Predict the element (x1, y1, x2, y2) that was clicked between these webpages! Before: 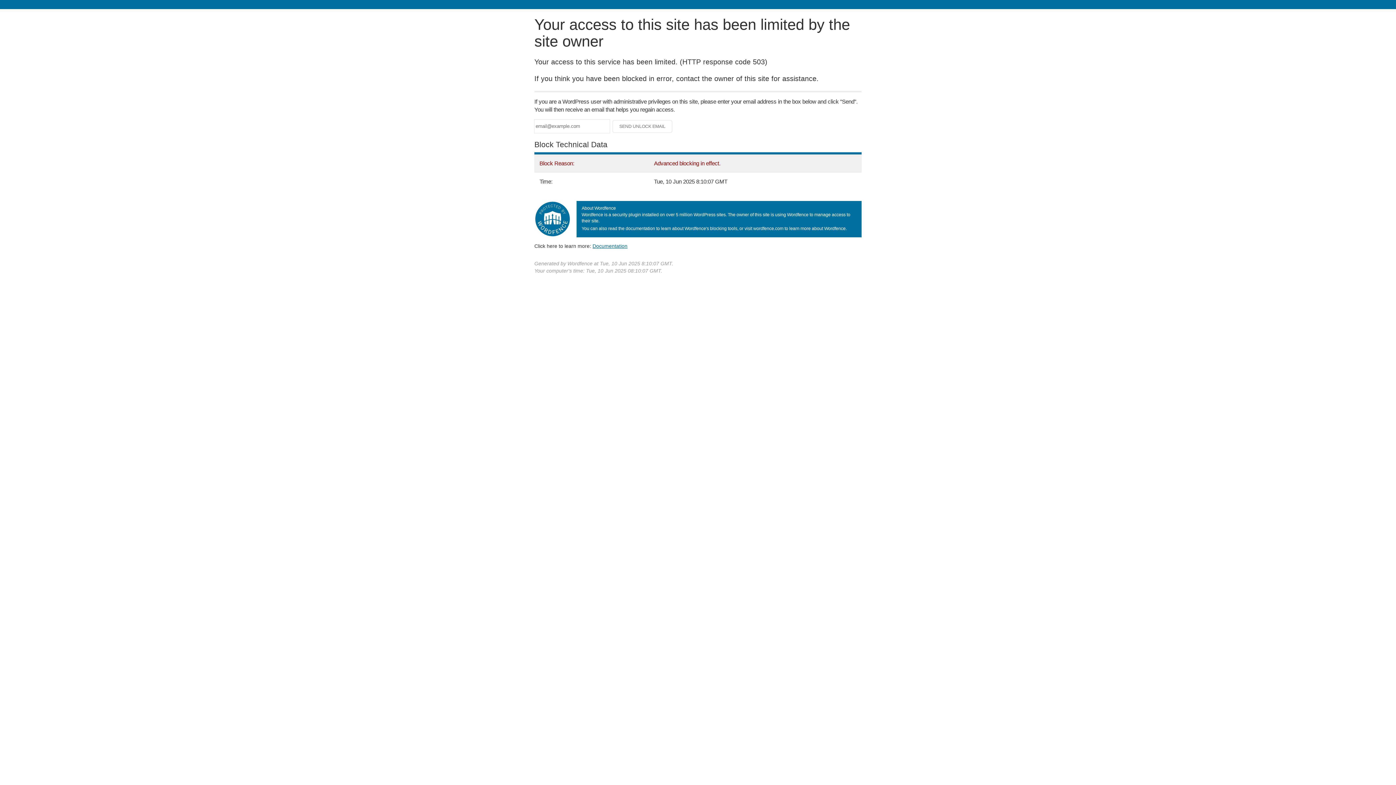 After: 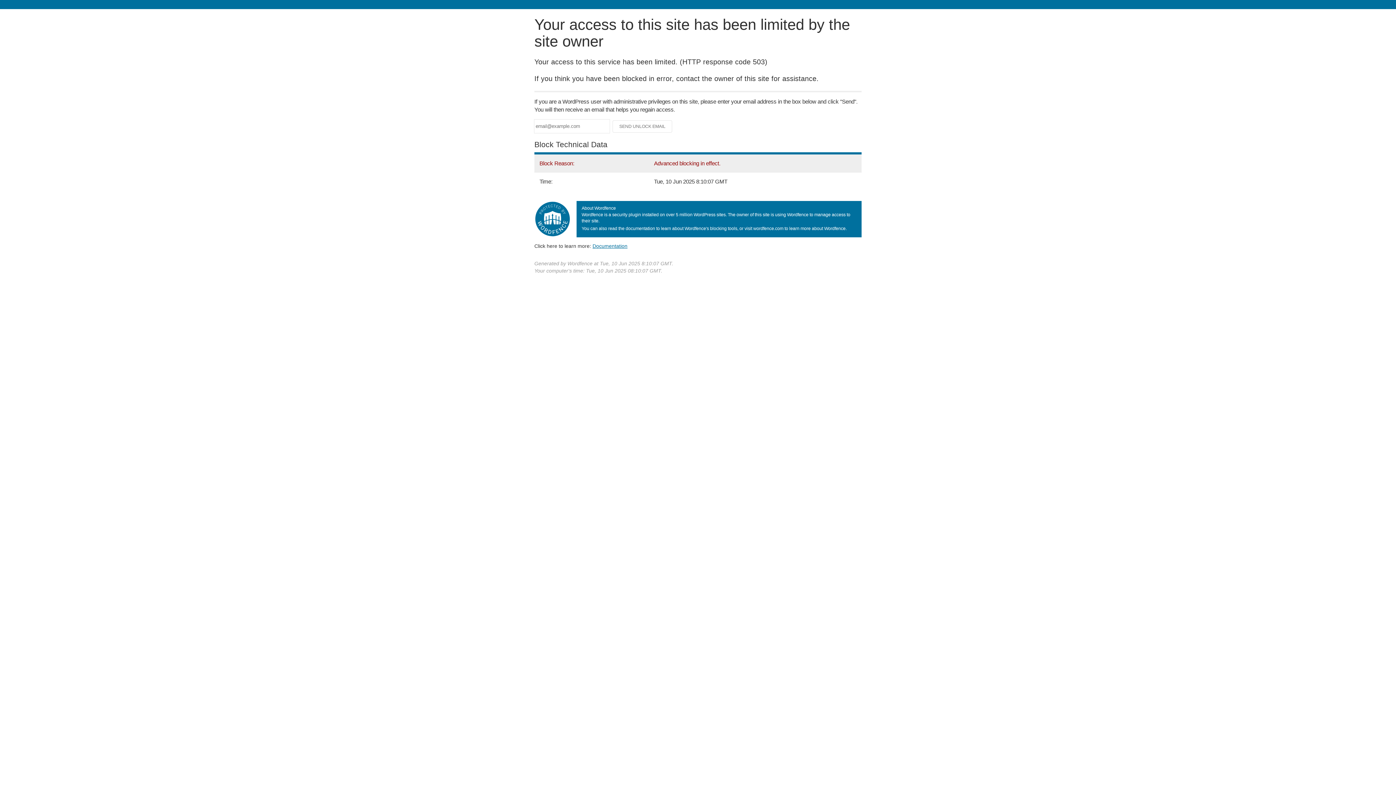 Action: bbox: (592, 243, 627, 248) label: Documentation